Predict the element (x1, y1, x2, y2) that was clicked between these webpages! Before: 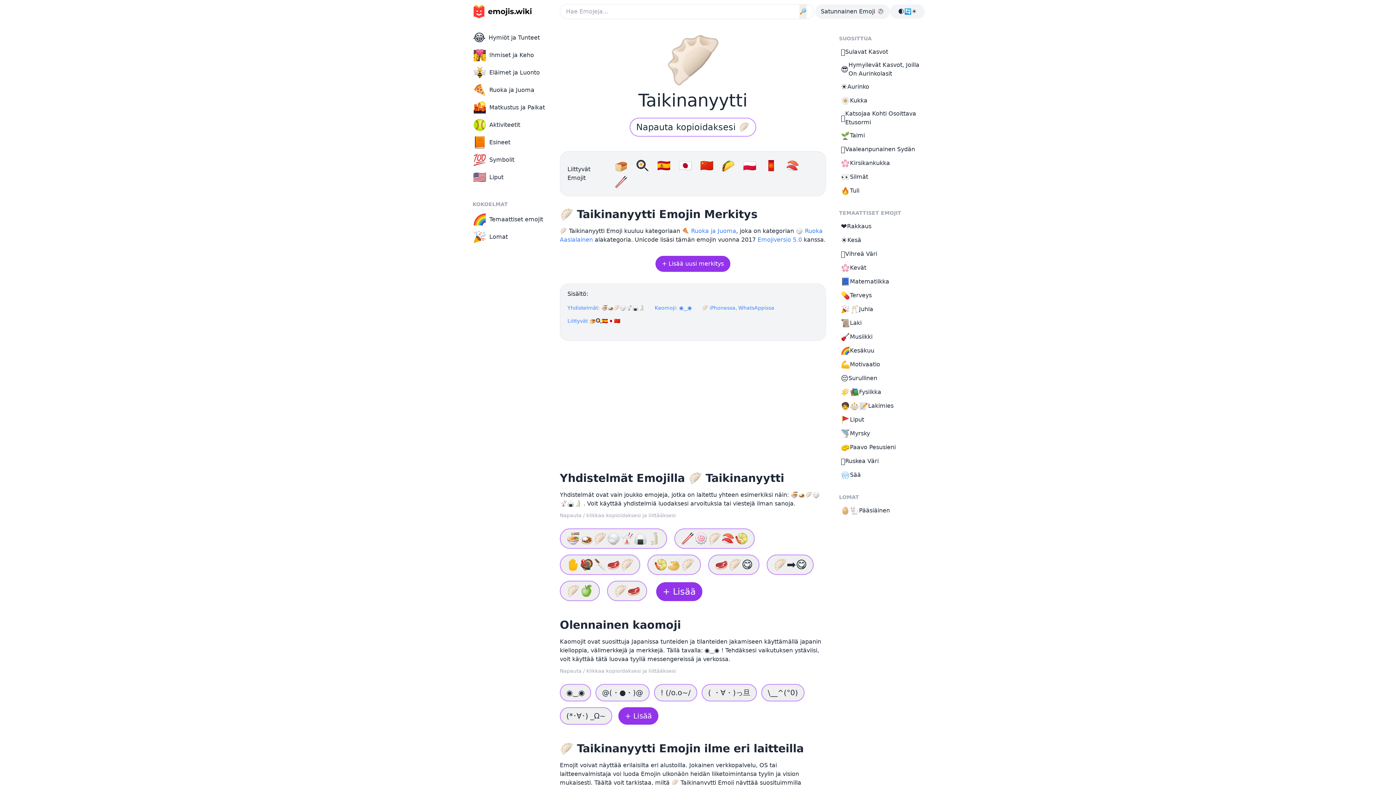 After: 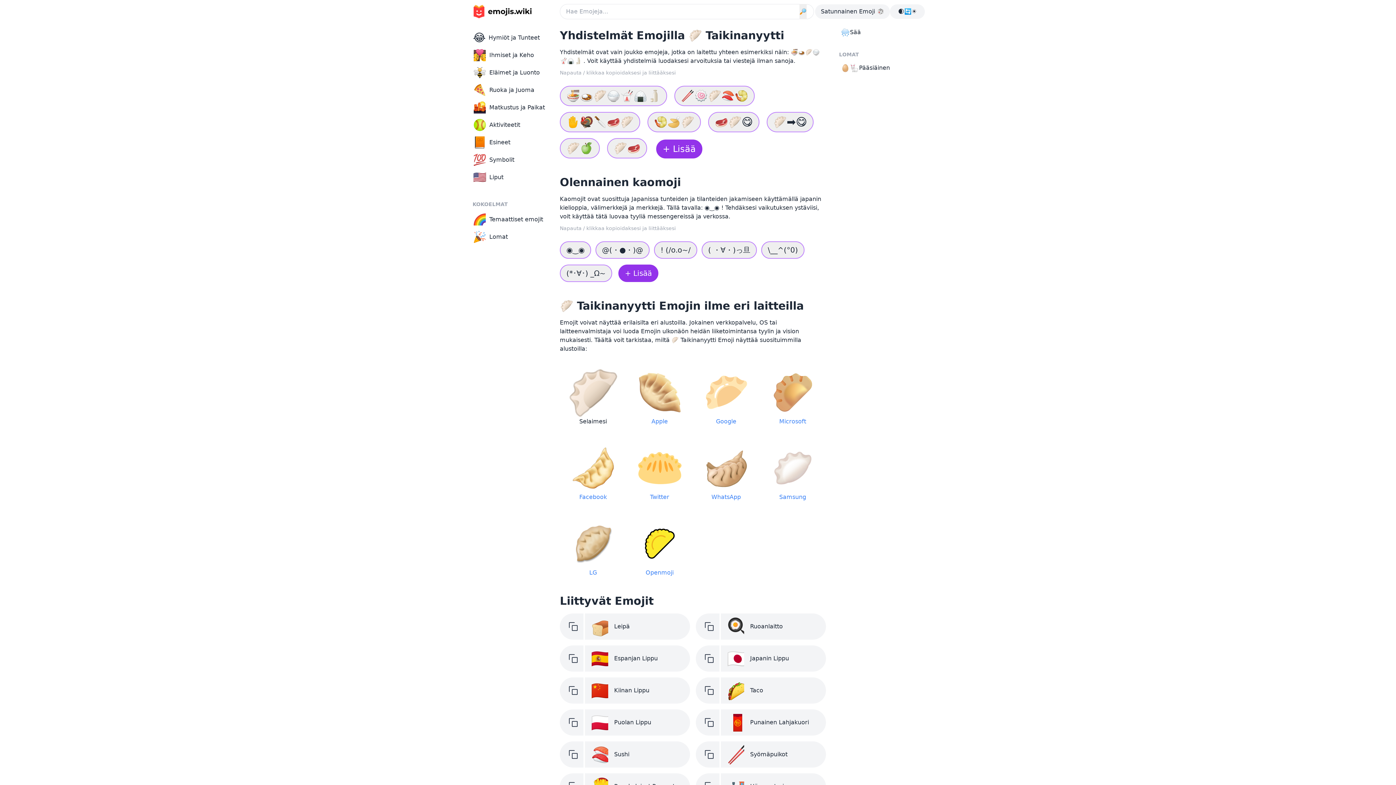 Action: bbox: (567, 301, 644, 314) label: Yhdistelmät: 🍜🍛🥟🍚🥡🍙🍶